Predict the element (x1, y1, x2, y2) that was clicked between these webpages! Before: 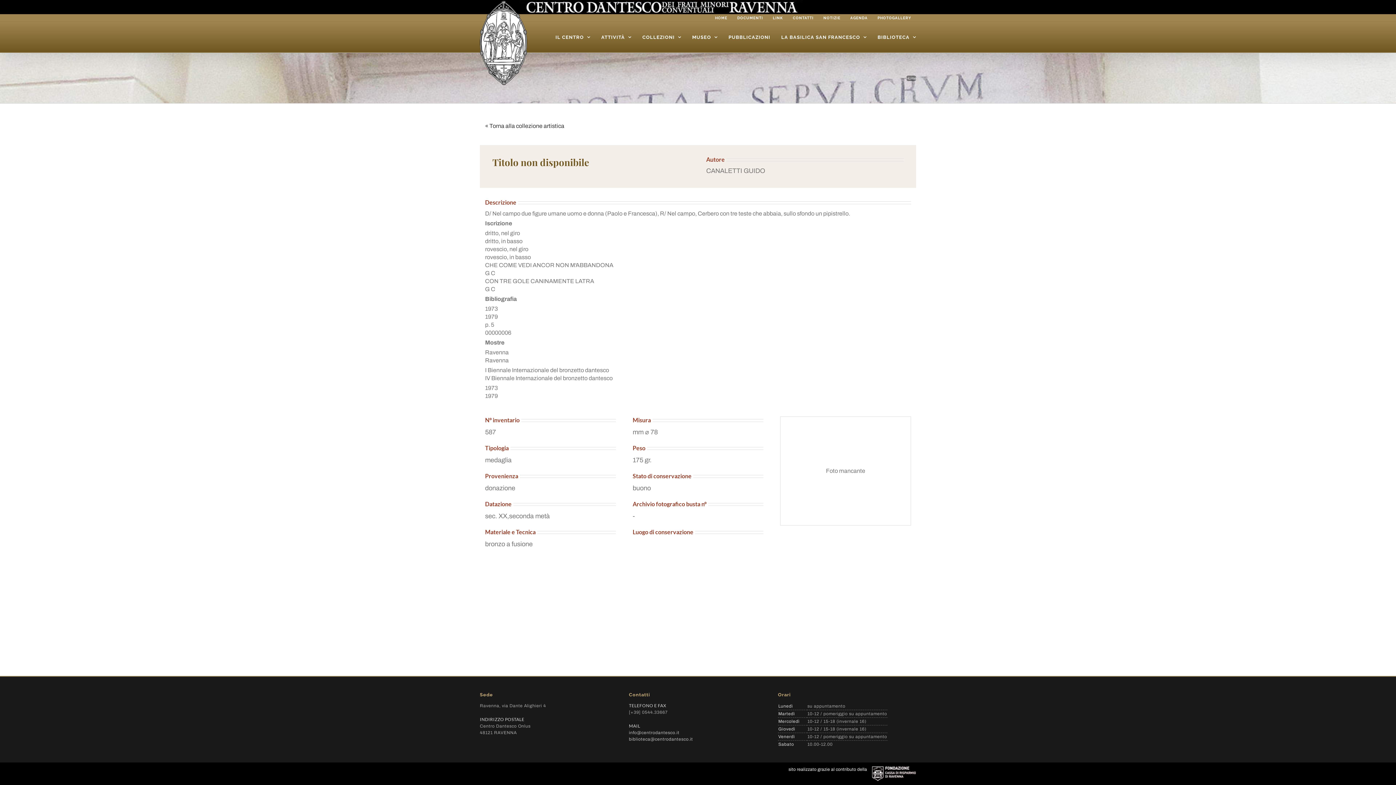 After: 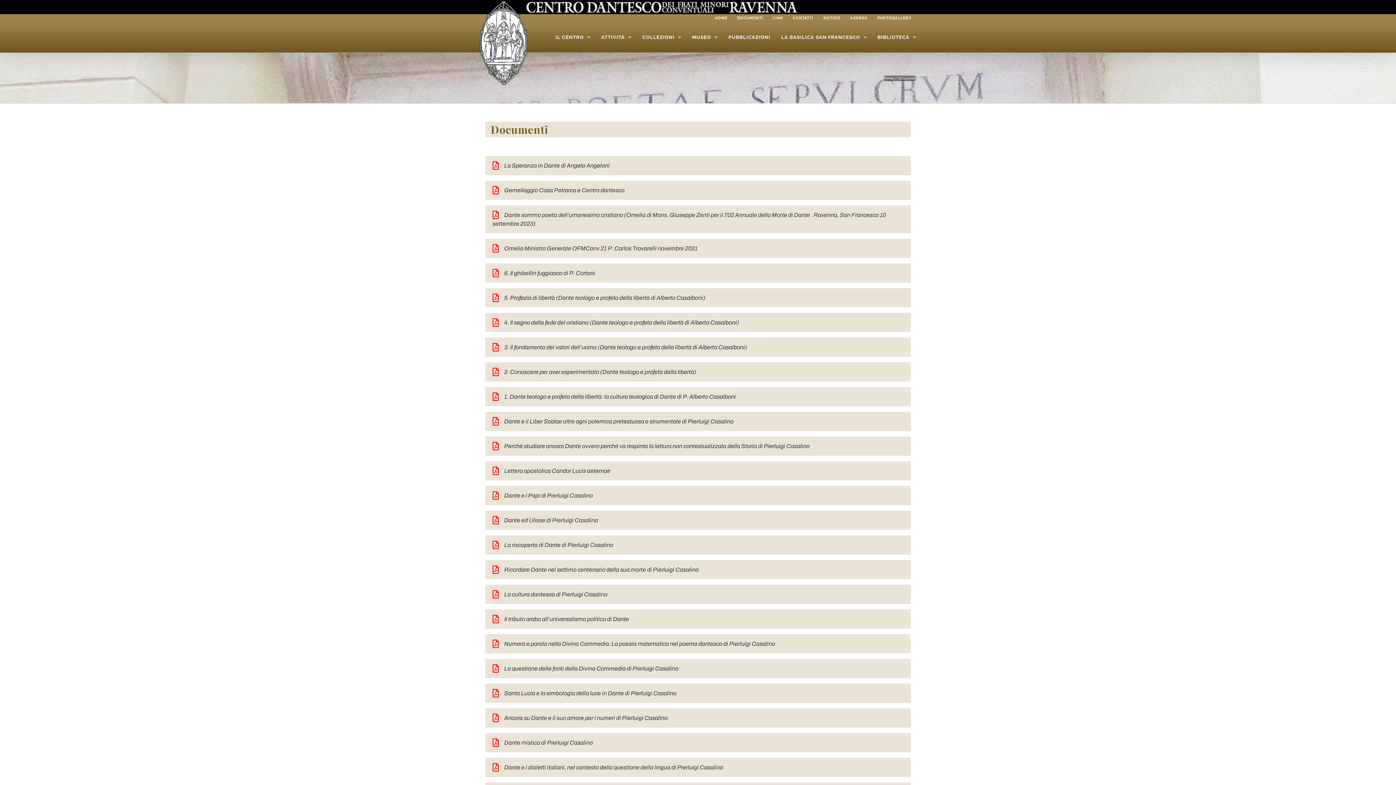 Action: bbox: (732, 14, 768, 21) label: DOCUMENTI